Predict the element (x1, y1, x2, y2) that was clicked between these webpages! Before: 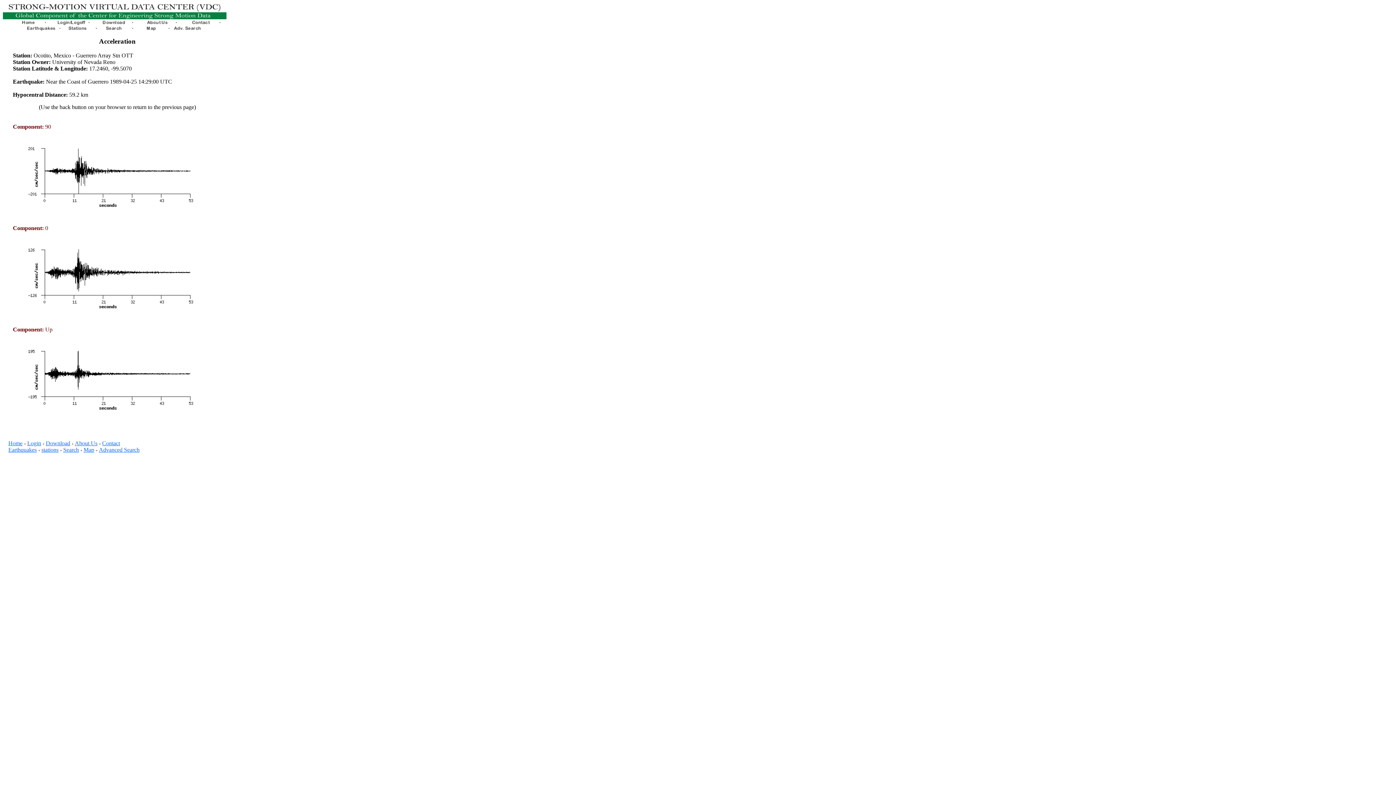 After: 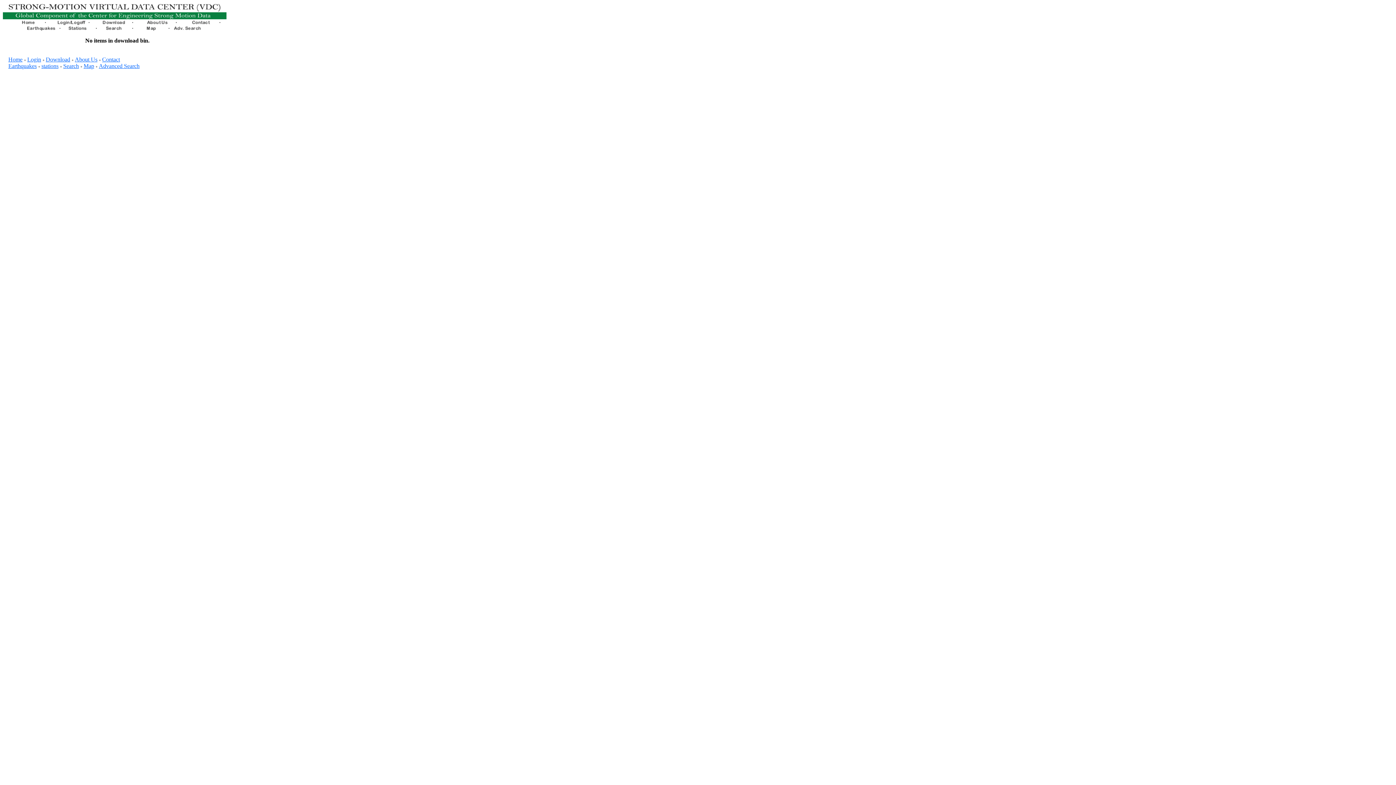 Action: bbox: (96, 20, 132, 26)